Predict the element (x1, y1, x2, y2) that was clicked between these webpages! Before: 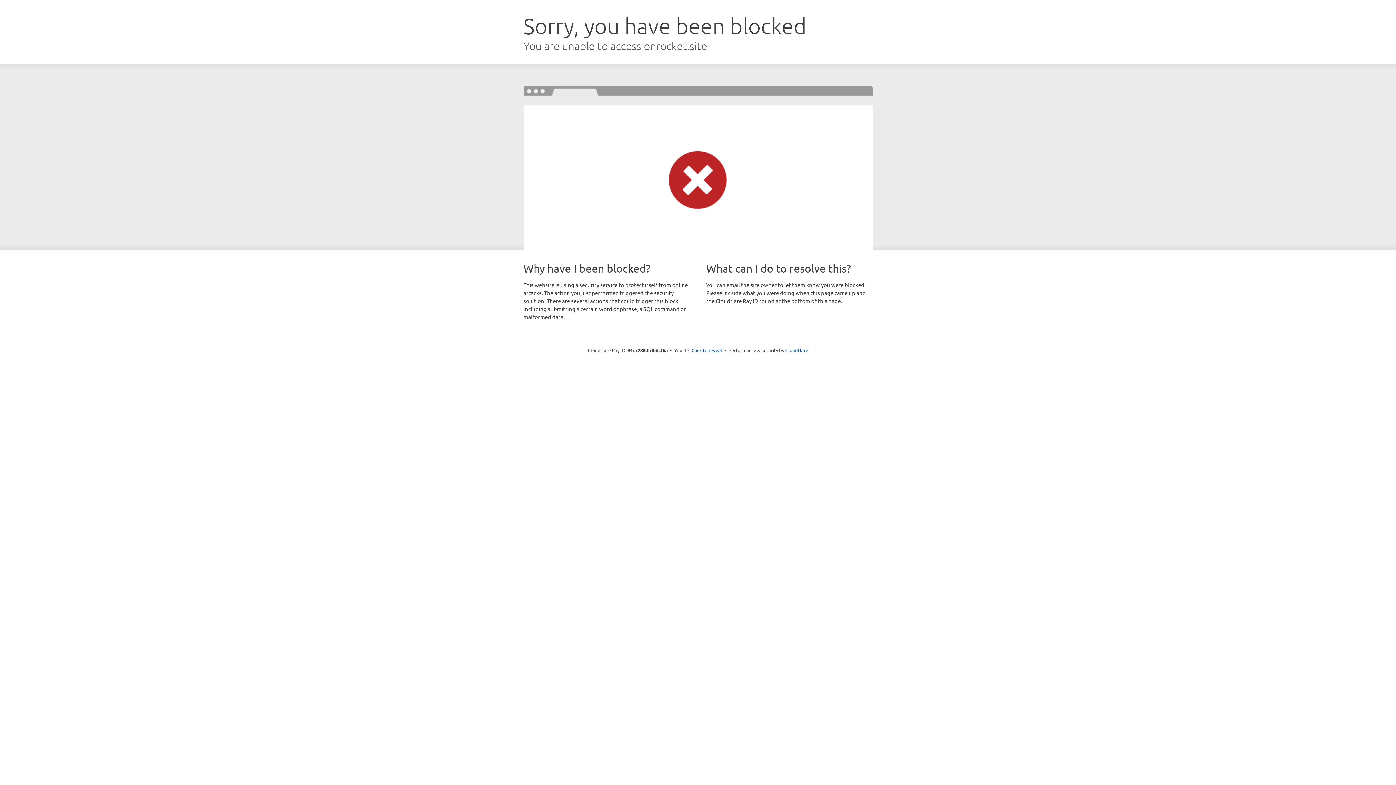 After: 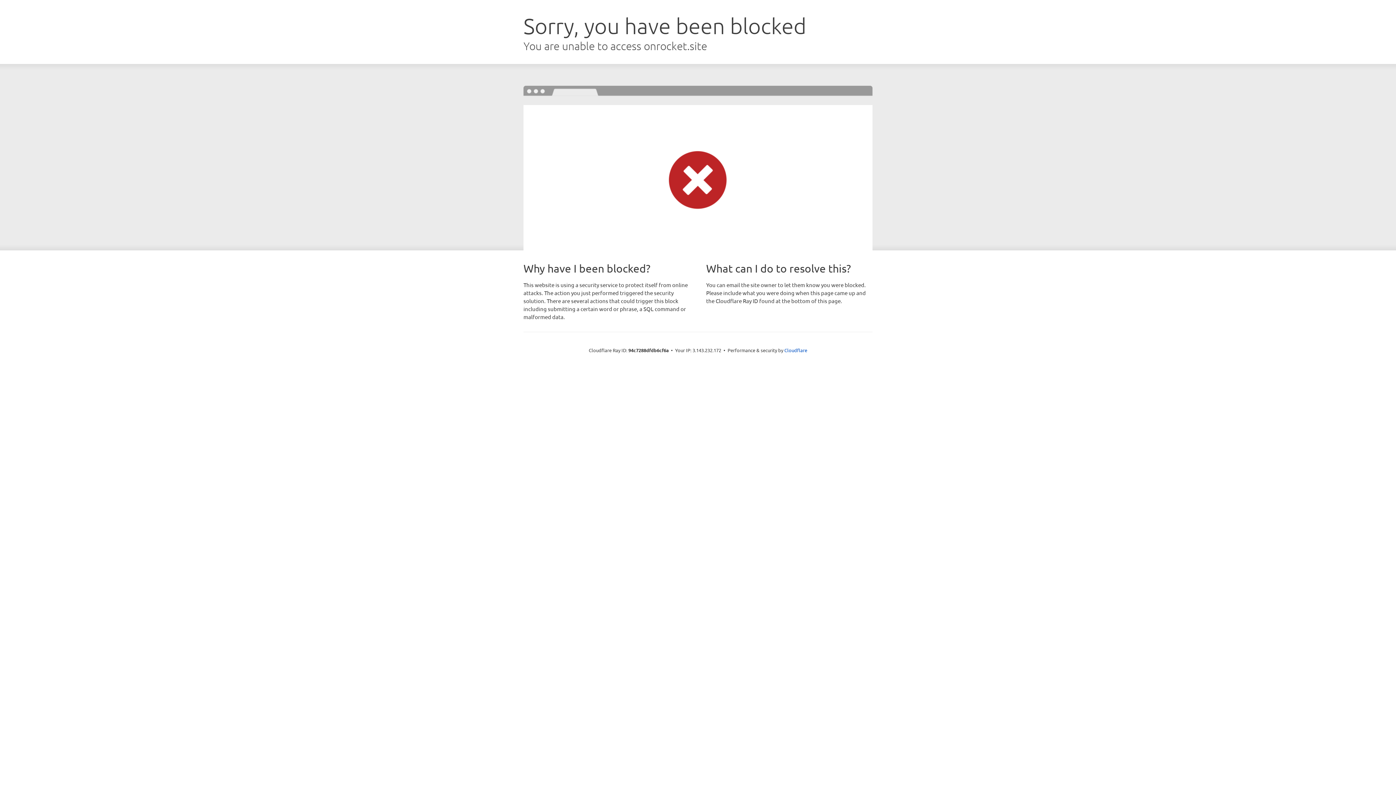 Action: bbox: (691, 346, 722, 353) label: Click to reveal